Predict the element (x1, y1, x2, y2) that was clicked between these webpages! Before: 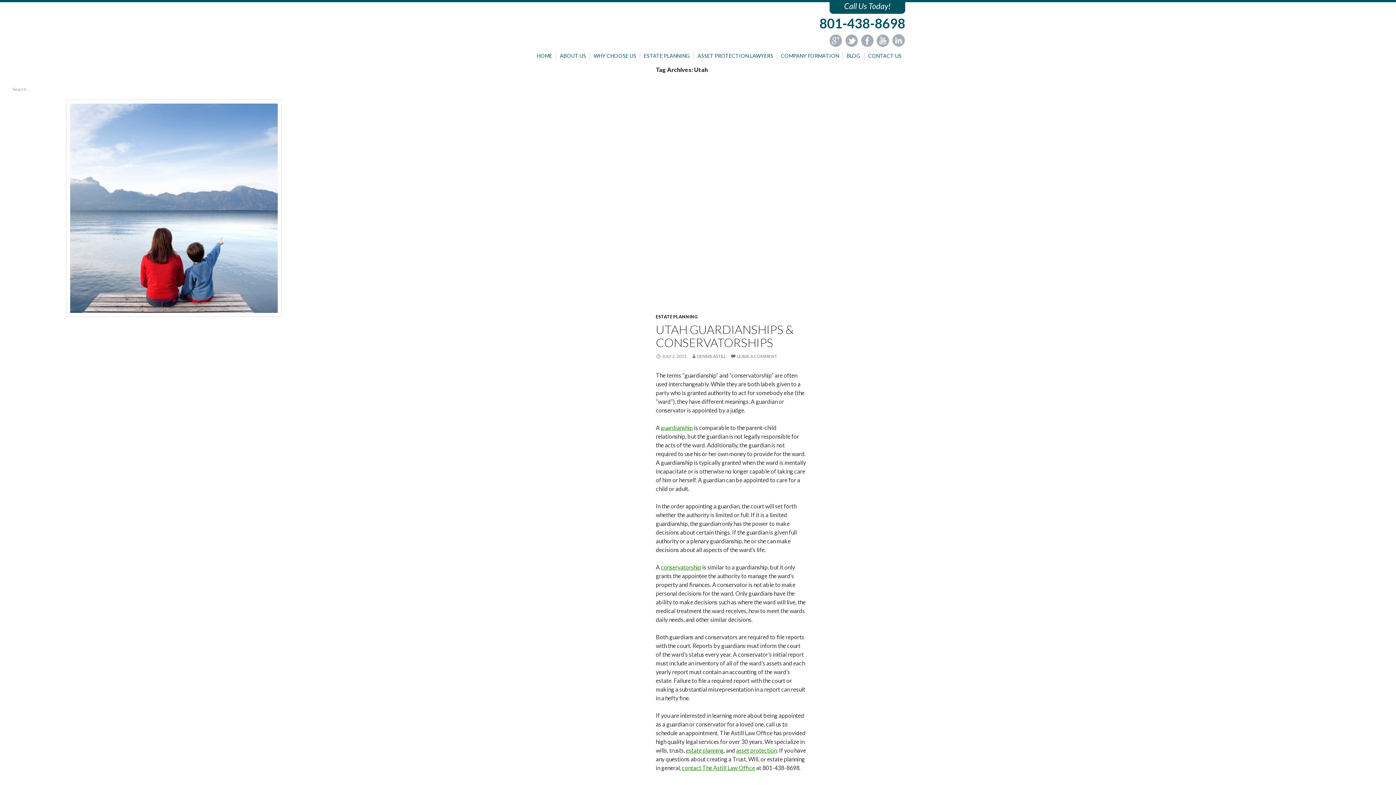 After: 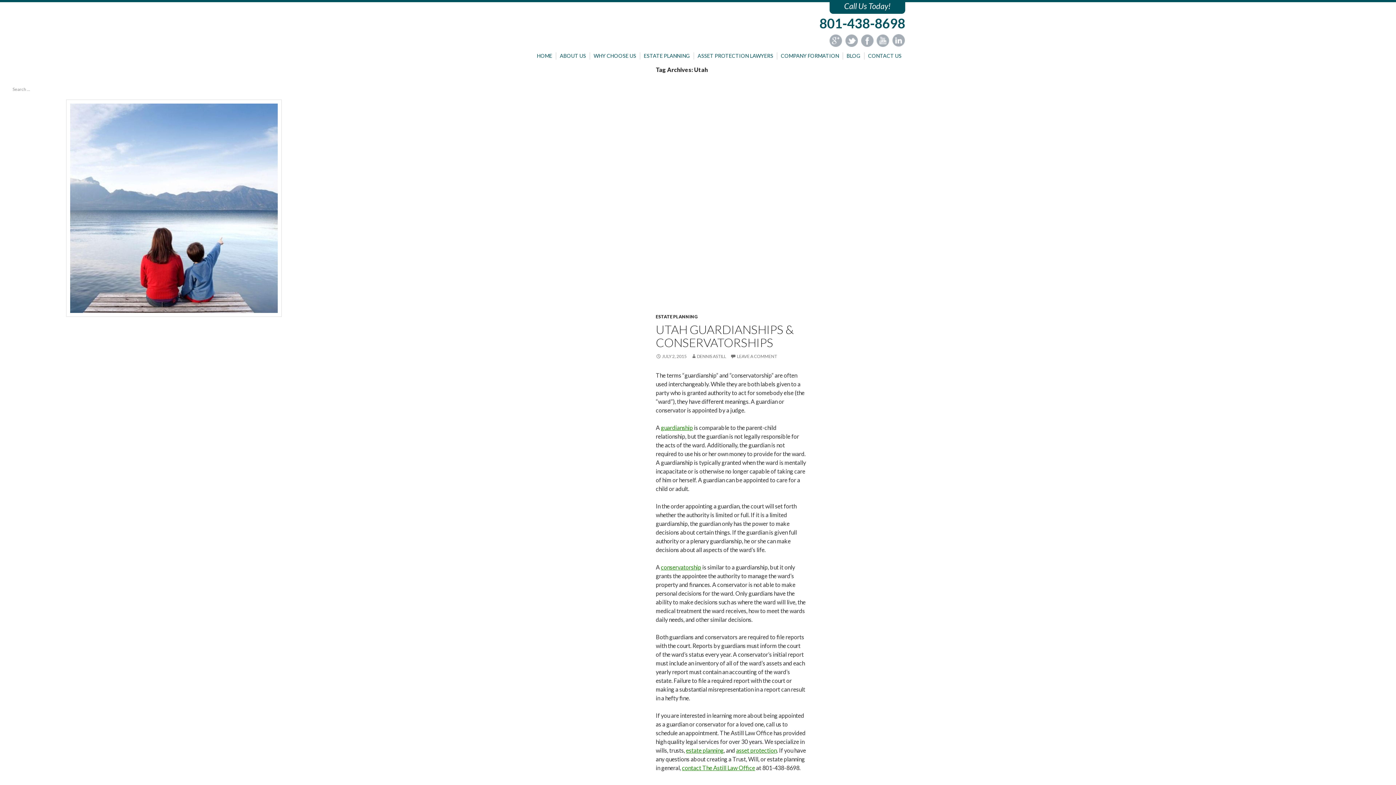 Action: bbox: (876, 36, 889, 43)